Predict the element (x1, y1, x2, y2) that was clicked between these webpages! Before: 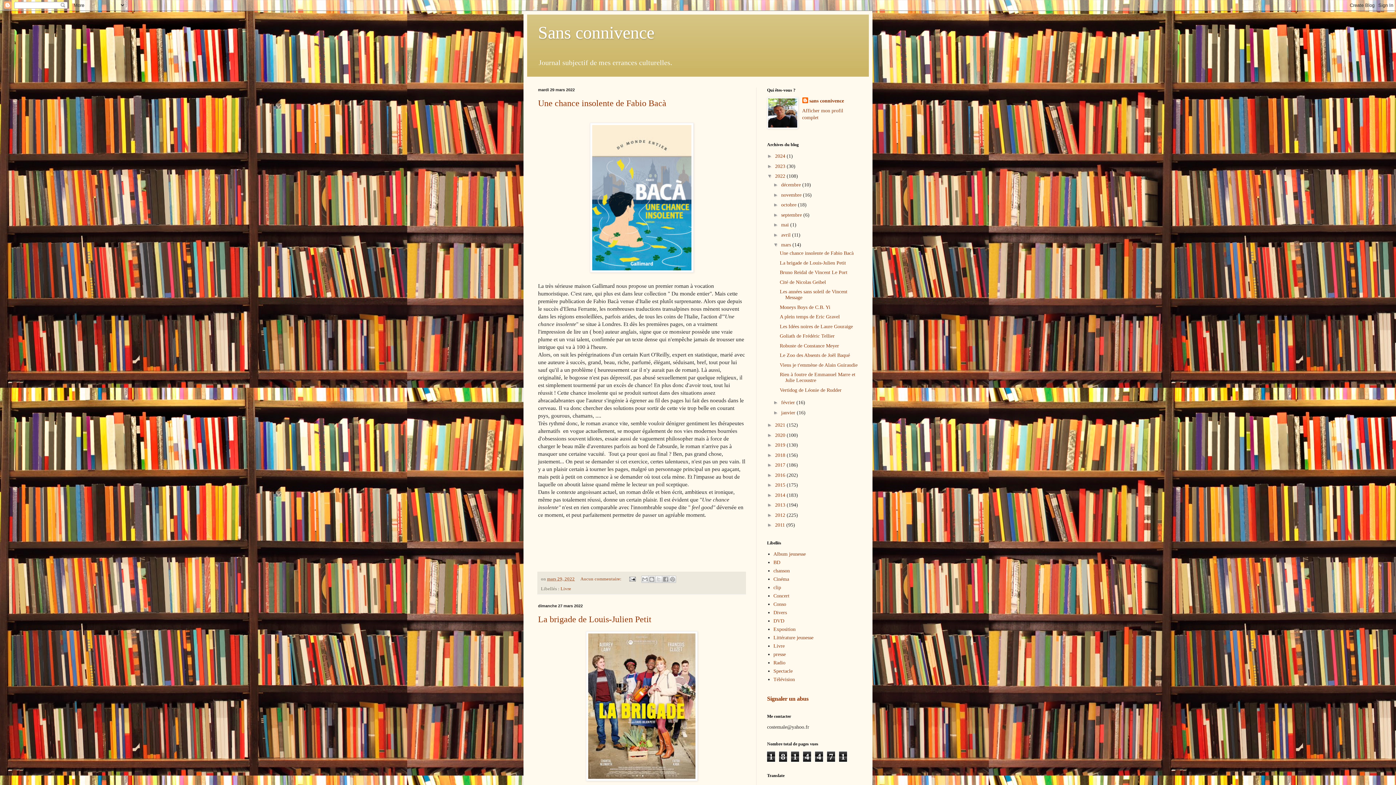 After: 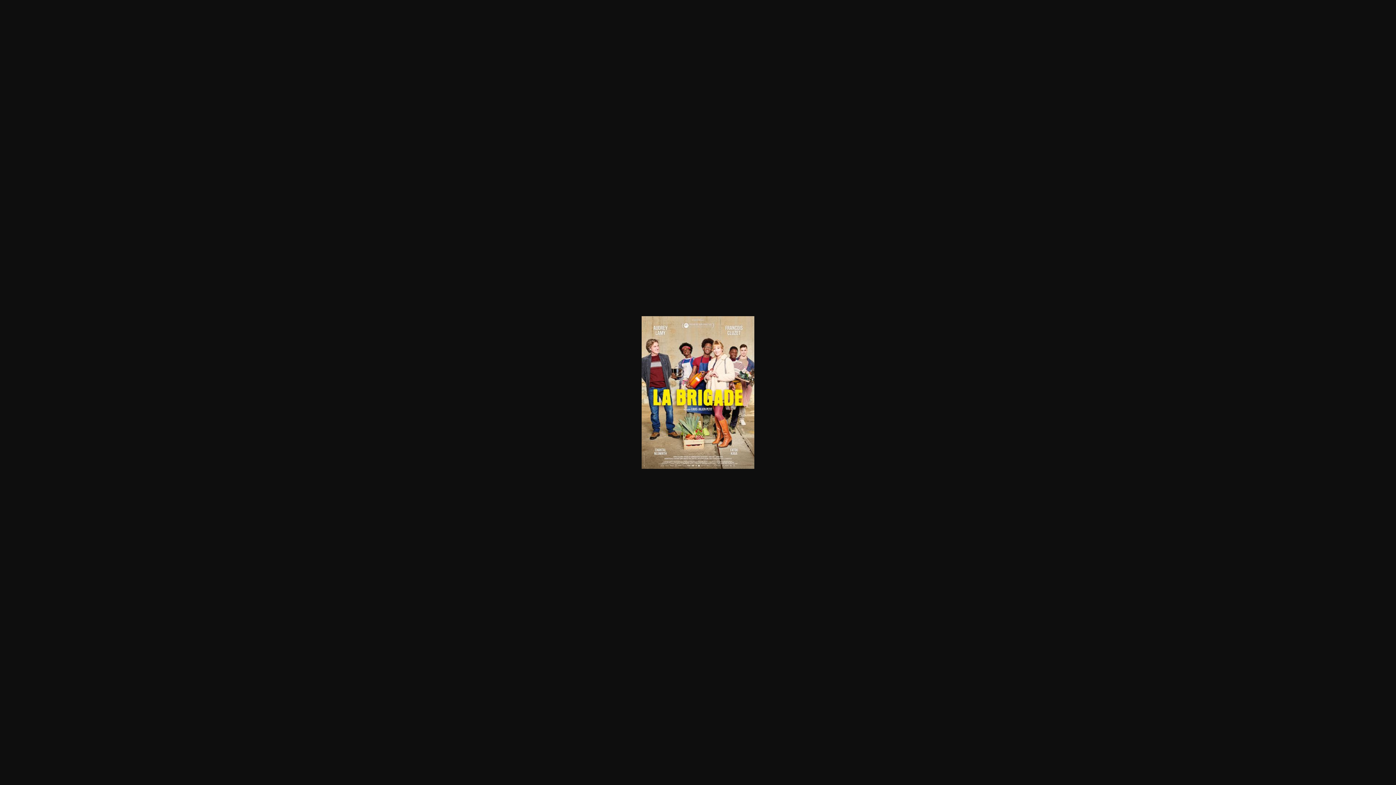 Action: bbox: (586, 776, 697, 782)